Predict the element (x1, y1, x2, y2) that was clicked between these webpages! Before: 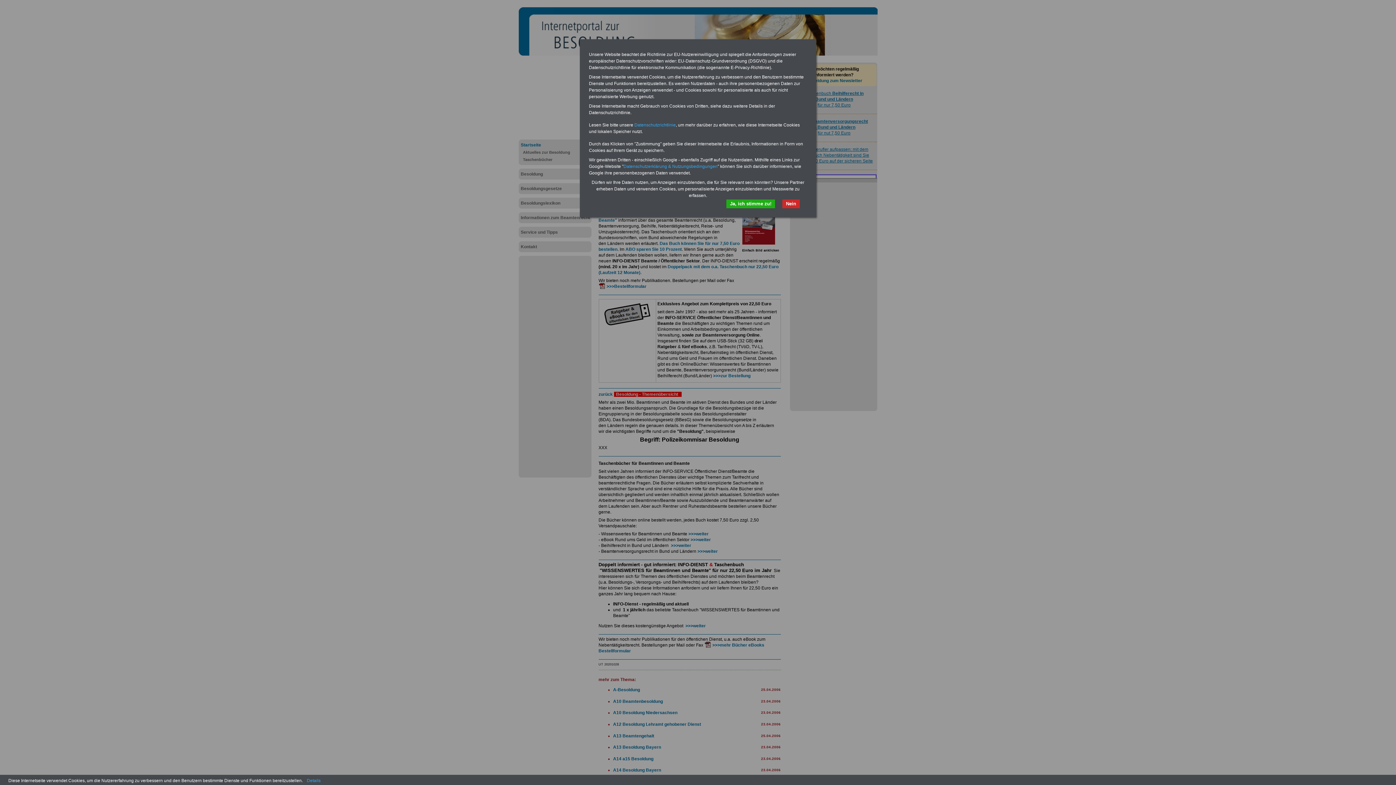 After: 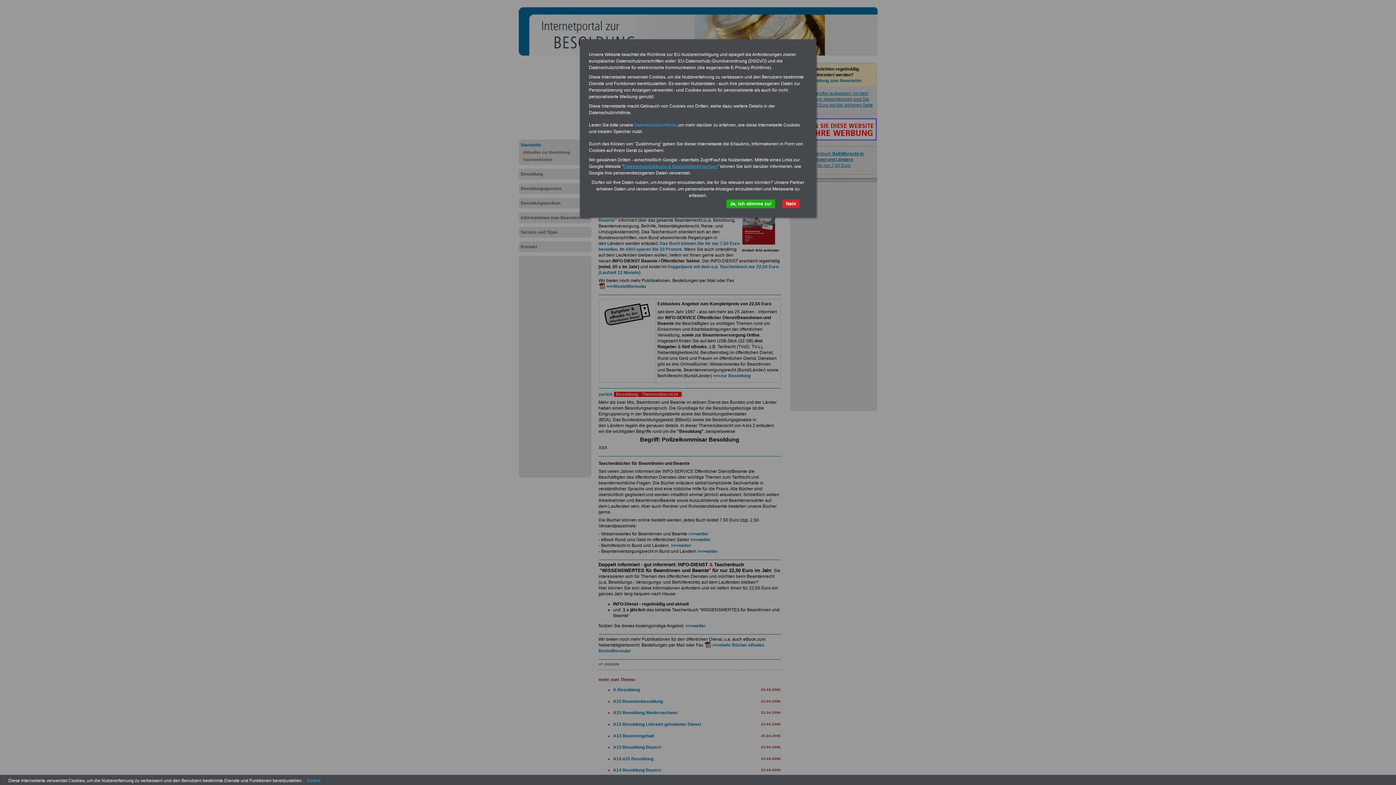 Action: label: Datenschutzerklärung & Nutzungsbedingungen bbox: (623, 164, 717, 169)